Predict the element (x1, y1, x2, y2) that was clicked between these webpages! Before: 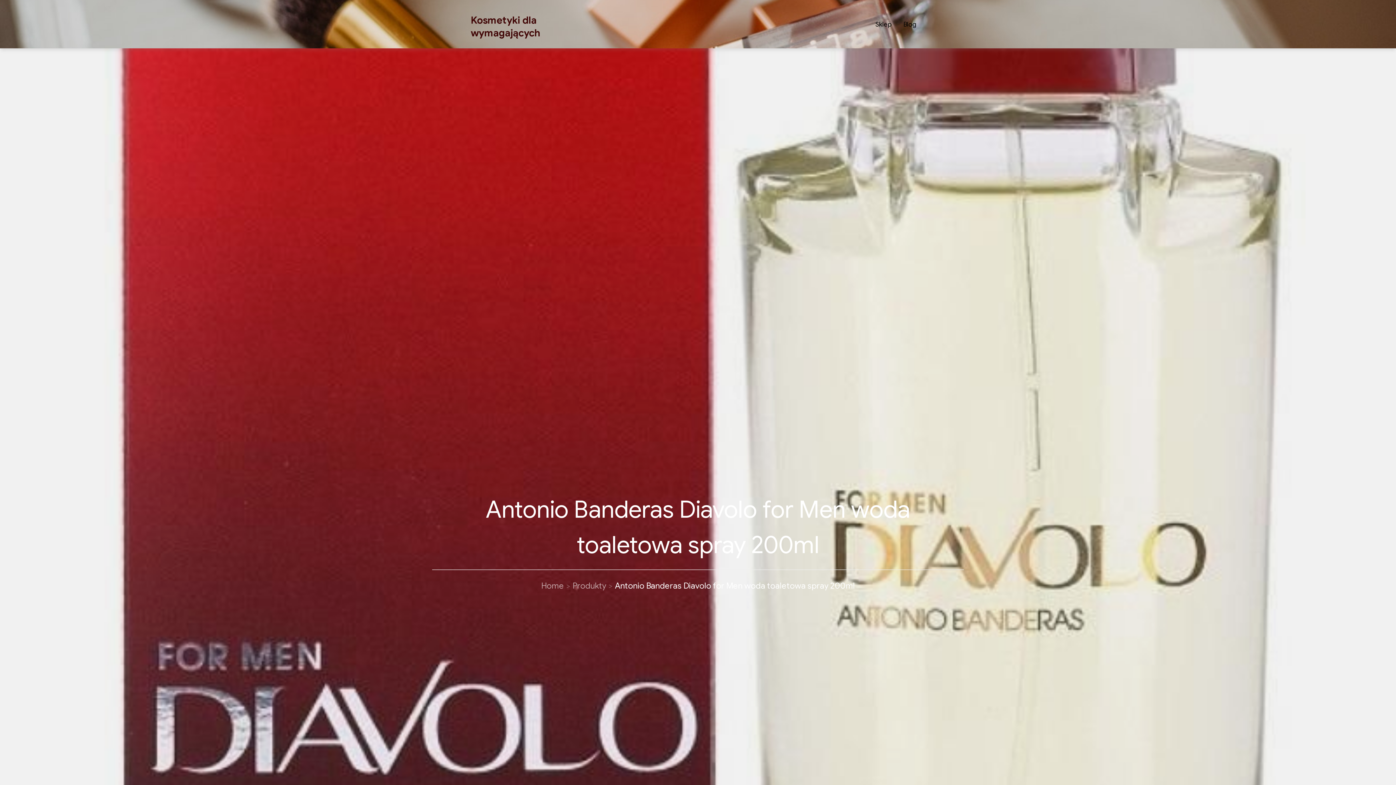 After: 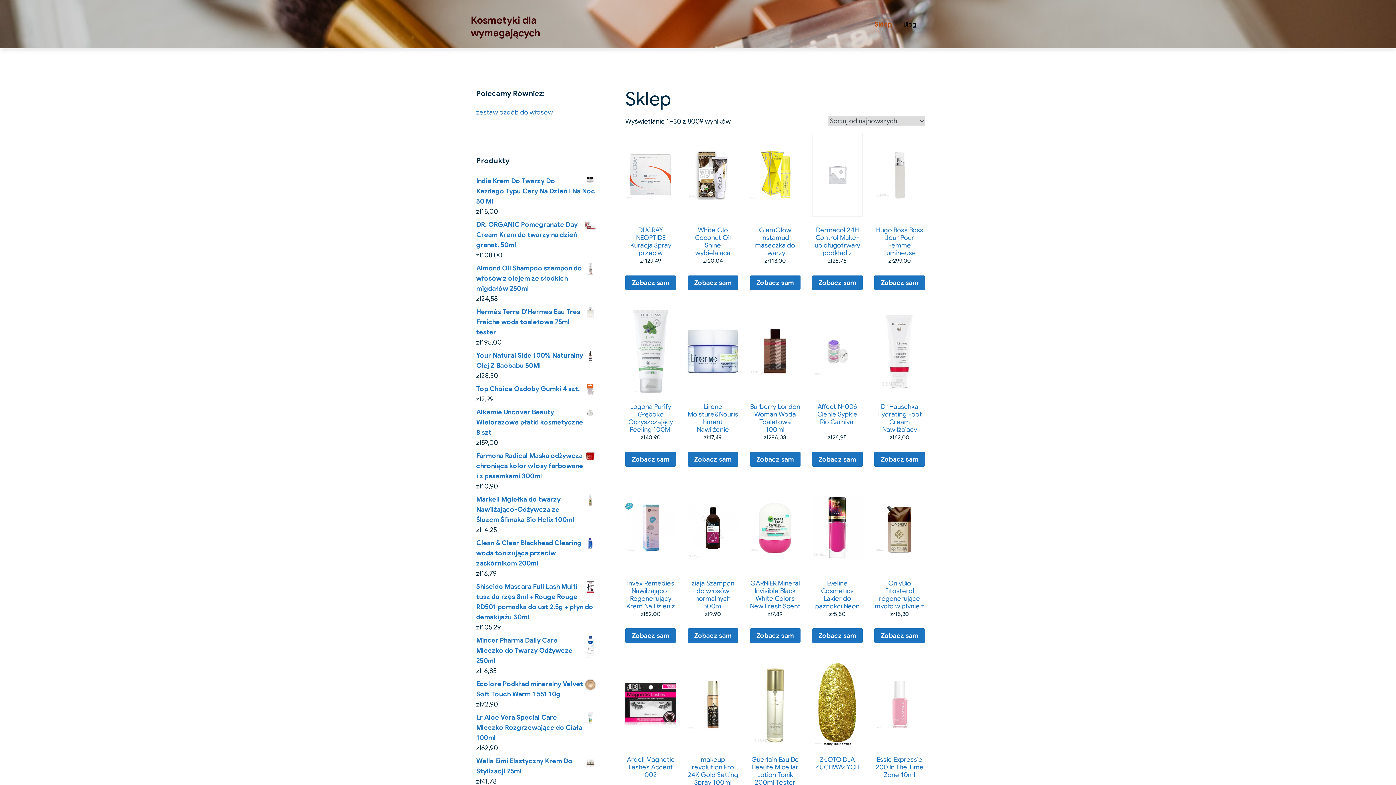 Action: label: Kosmetyki dla wymagających bbox: (470, 14, 540, 39)